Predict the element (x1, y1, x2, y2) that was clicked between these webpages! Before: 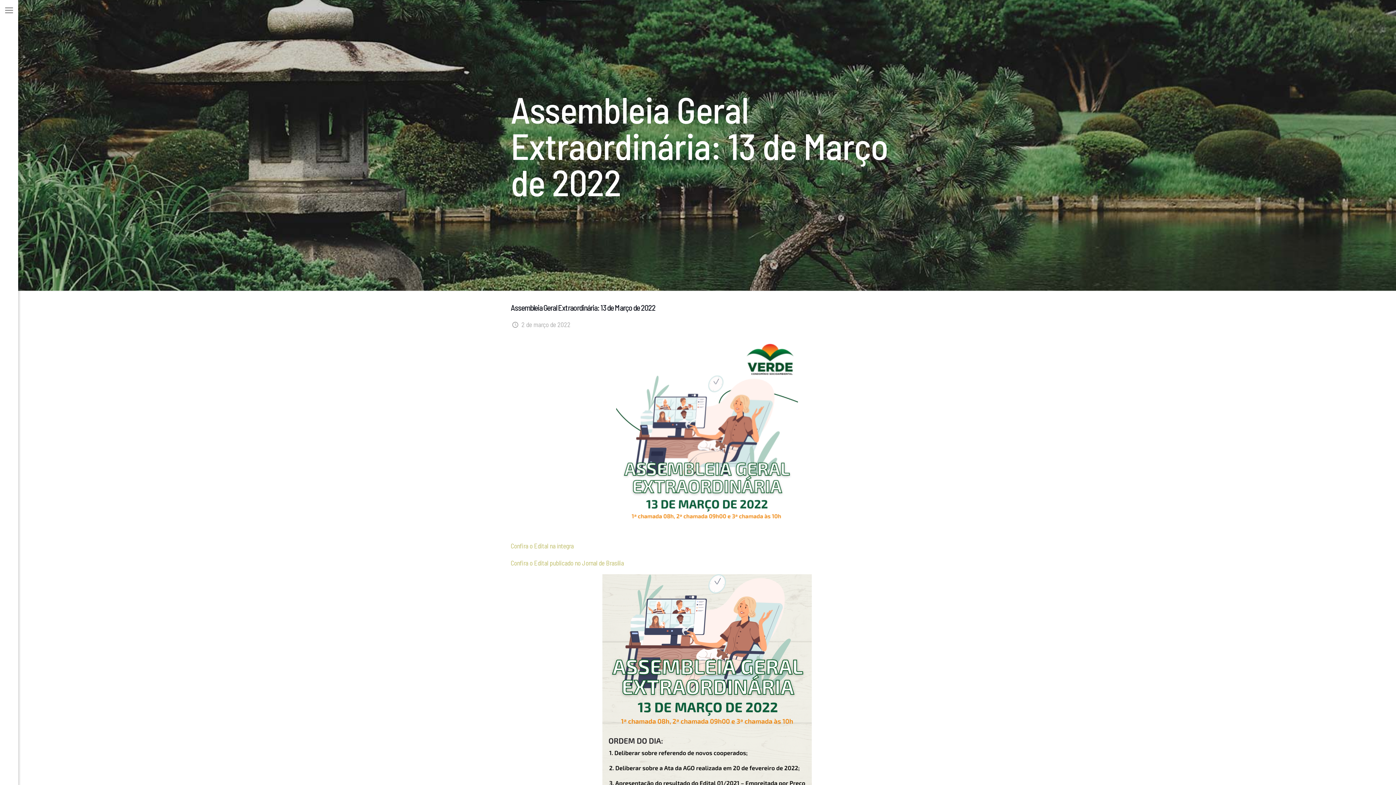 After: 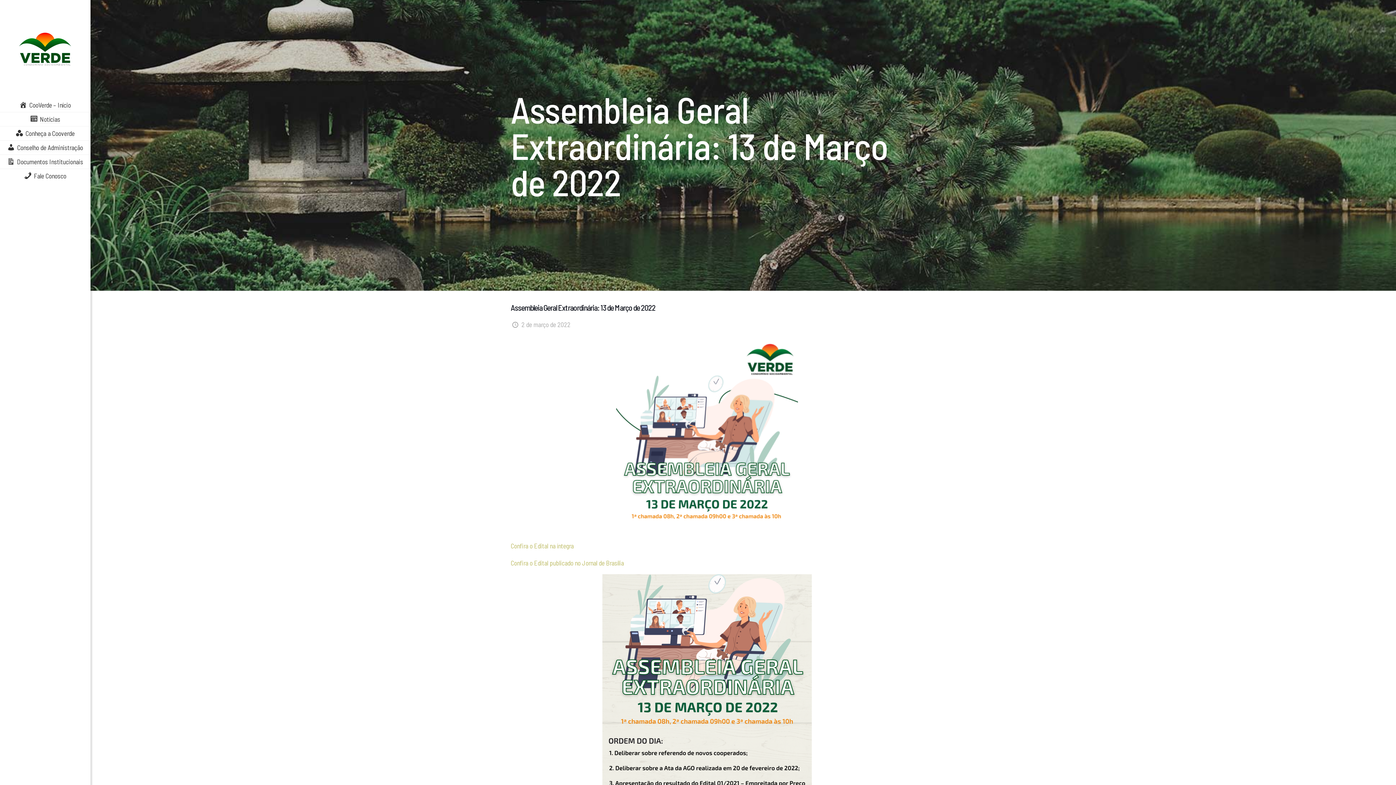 Action: bbox: (2, 3, 15, 16)